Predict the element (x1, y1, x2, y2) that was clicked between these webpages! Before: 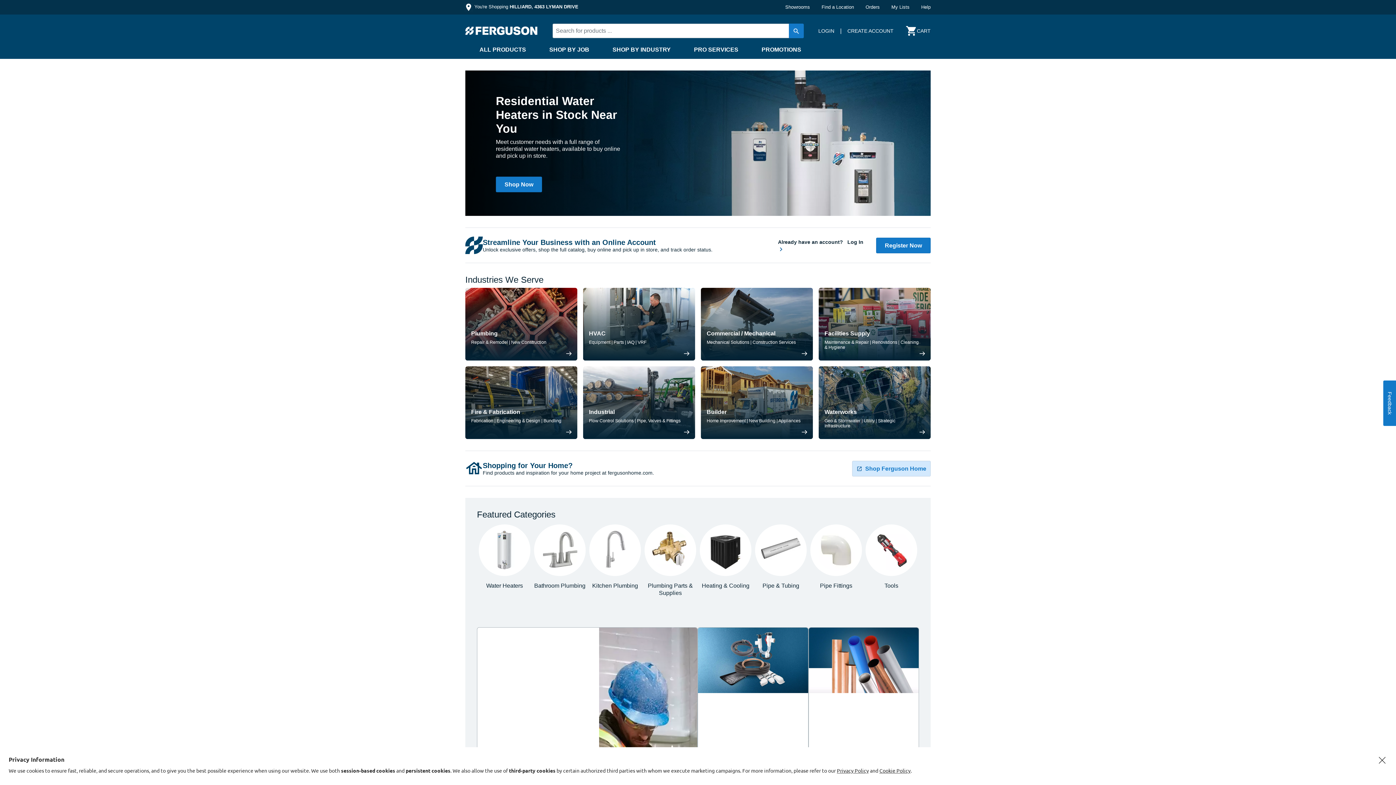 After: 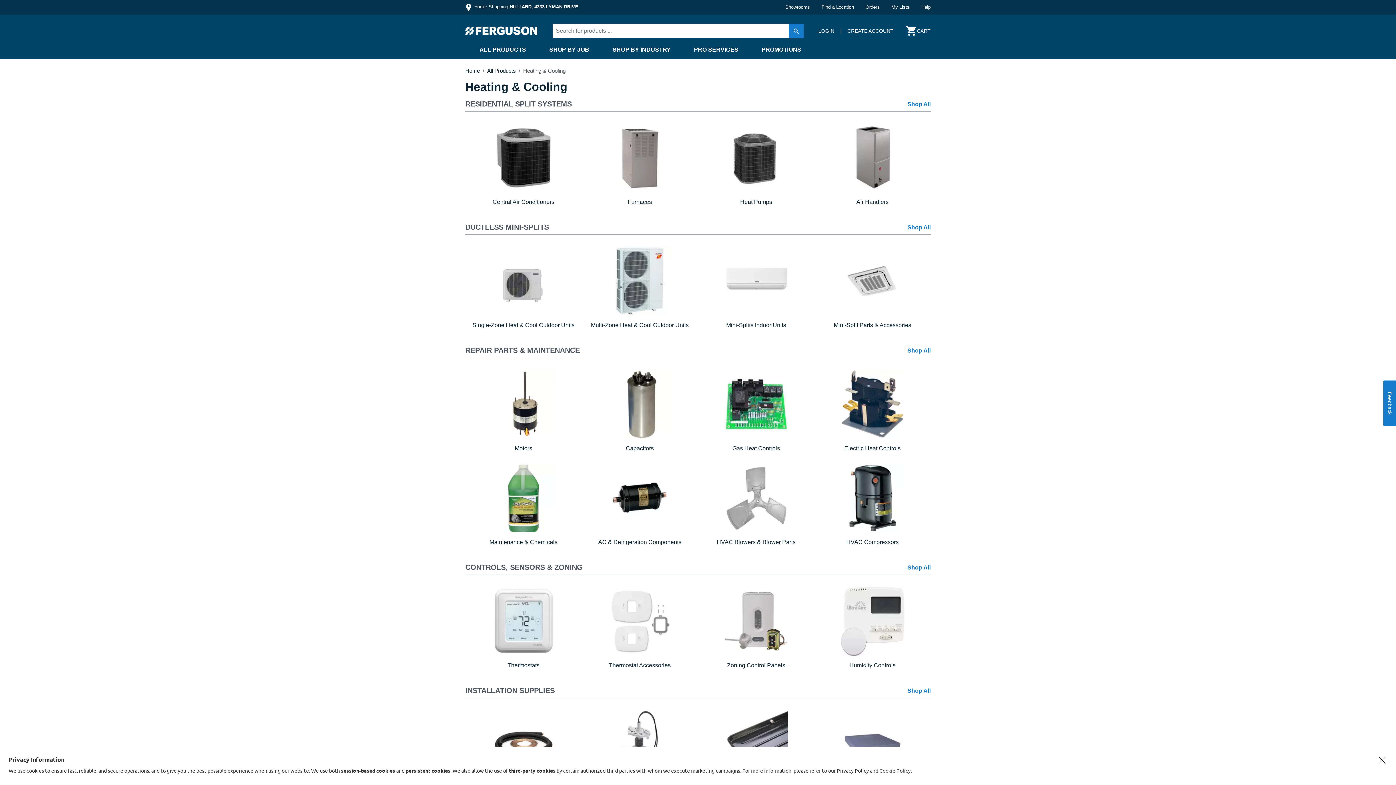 Action: label:  Heating & Cooling bbox: (700, 524, 751, 589)